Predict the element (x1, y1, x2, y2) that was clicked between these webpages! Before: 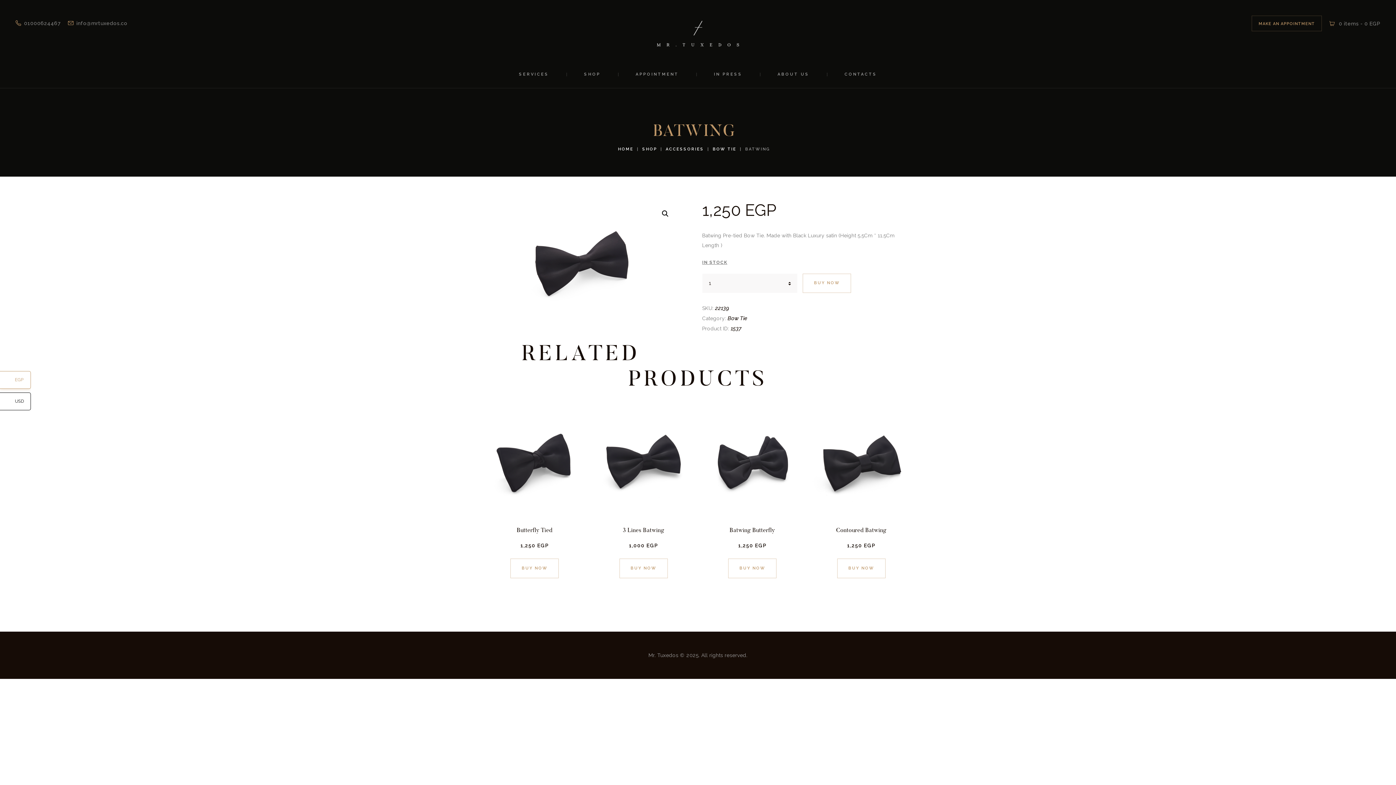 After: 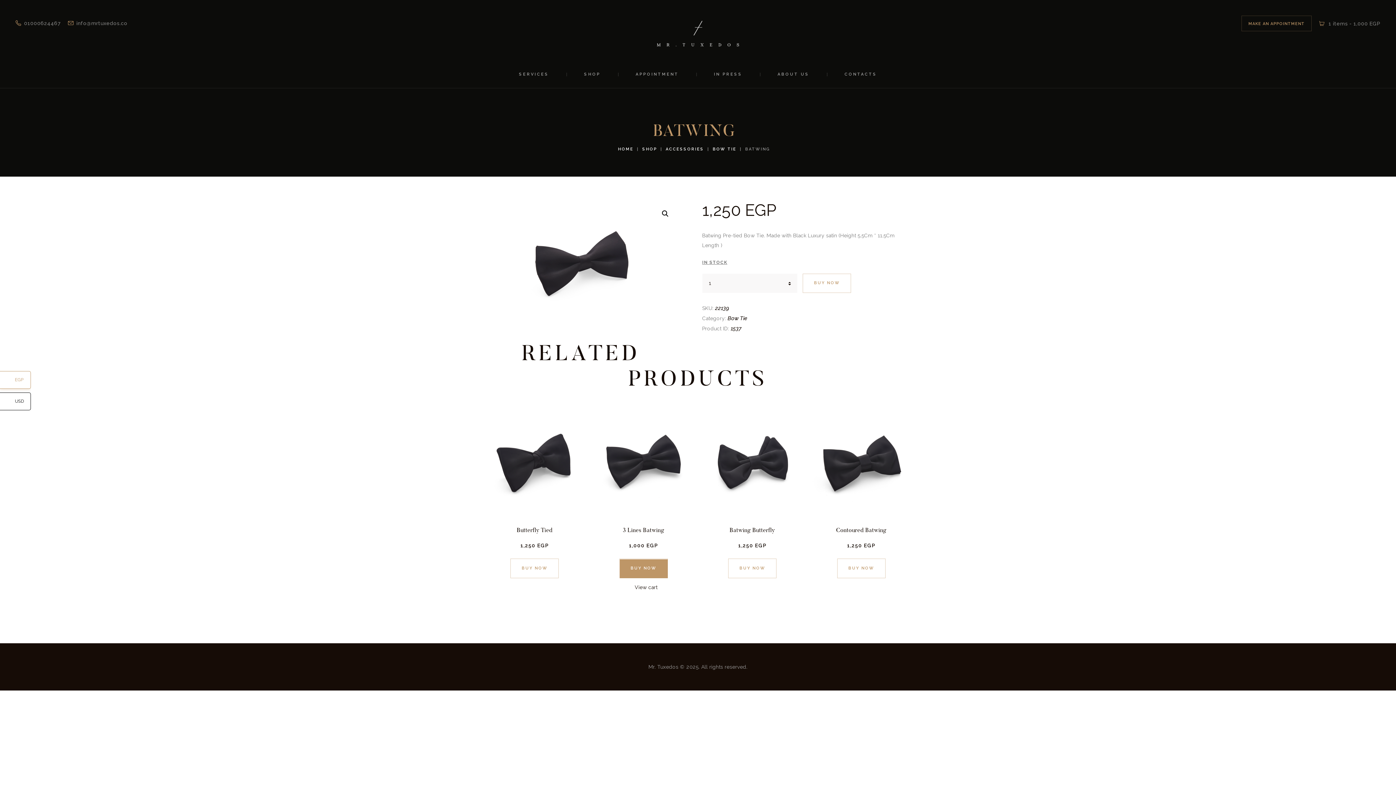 Action: label: Add to cart: “3 Lines Batwing” bbox: (619, 559, 667, 578)